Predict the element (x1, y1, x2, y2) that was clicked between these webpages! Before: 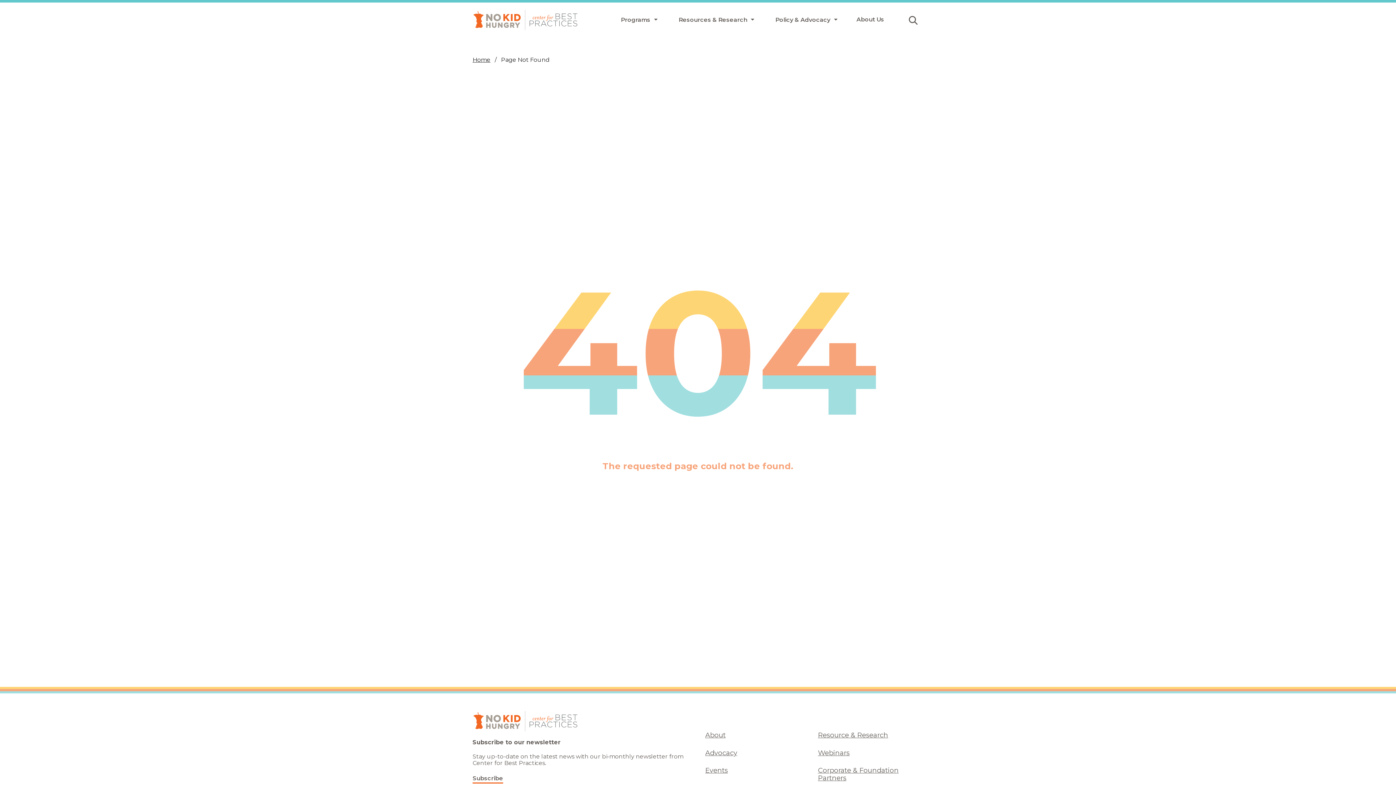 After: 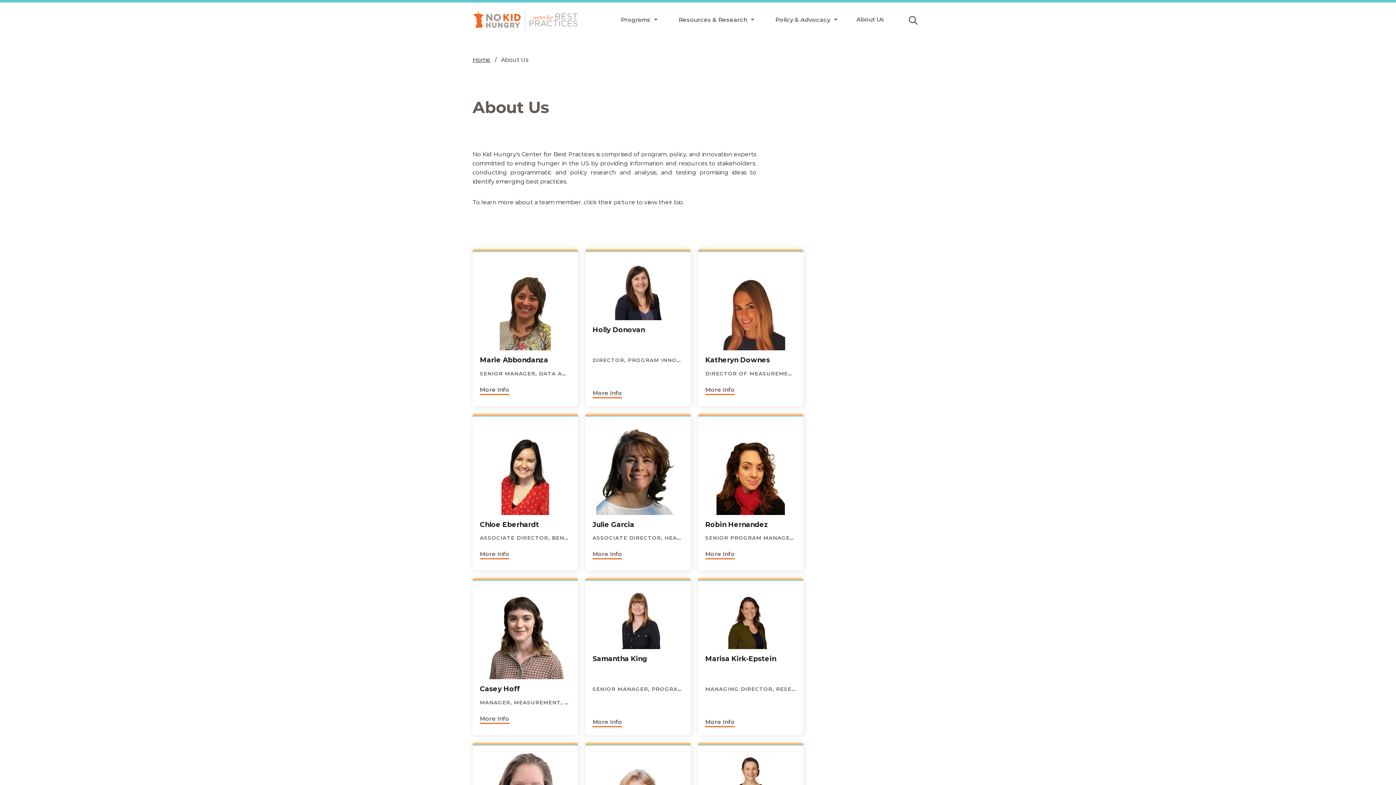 Action: bbox: (705, 731, 725, 739) label: About